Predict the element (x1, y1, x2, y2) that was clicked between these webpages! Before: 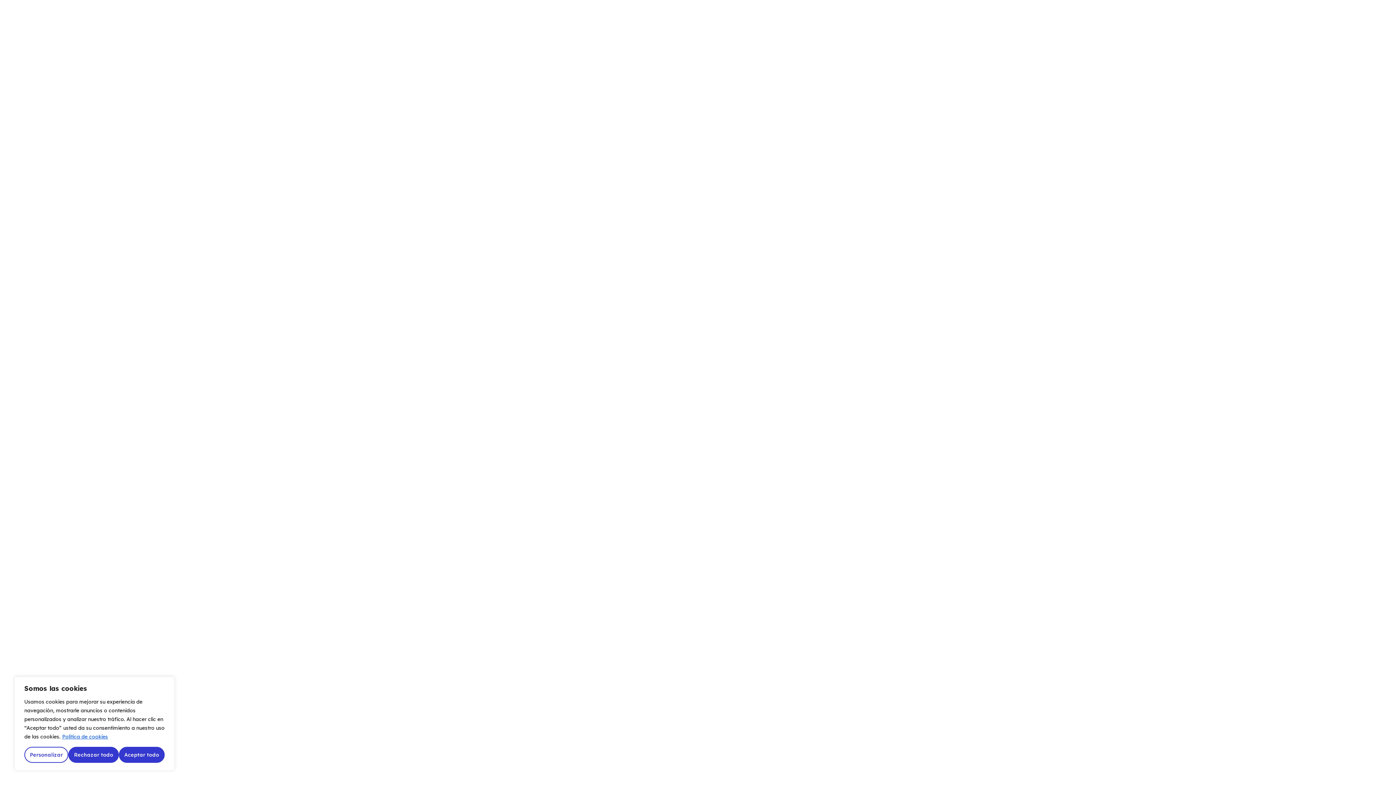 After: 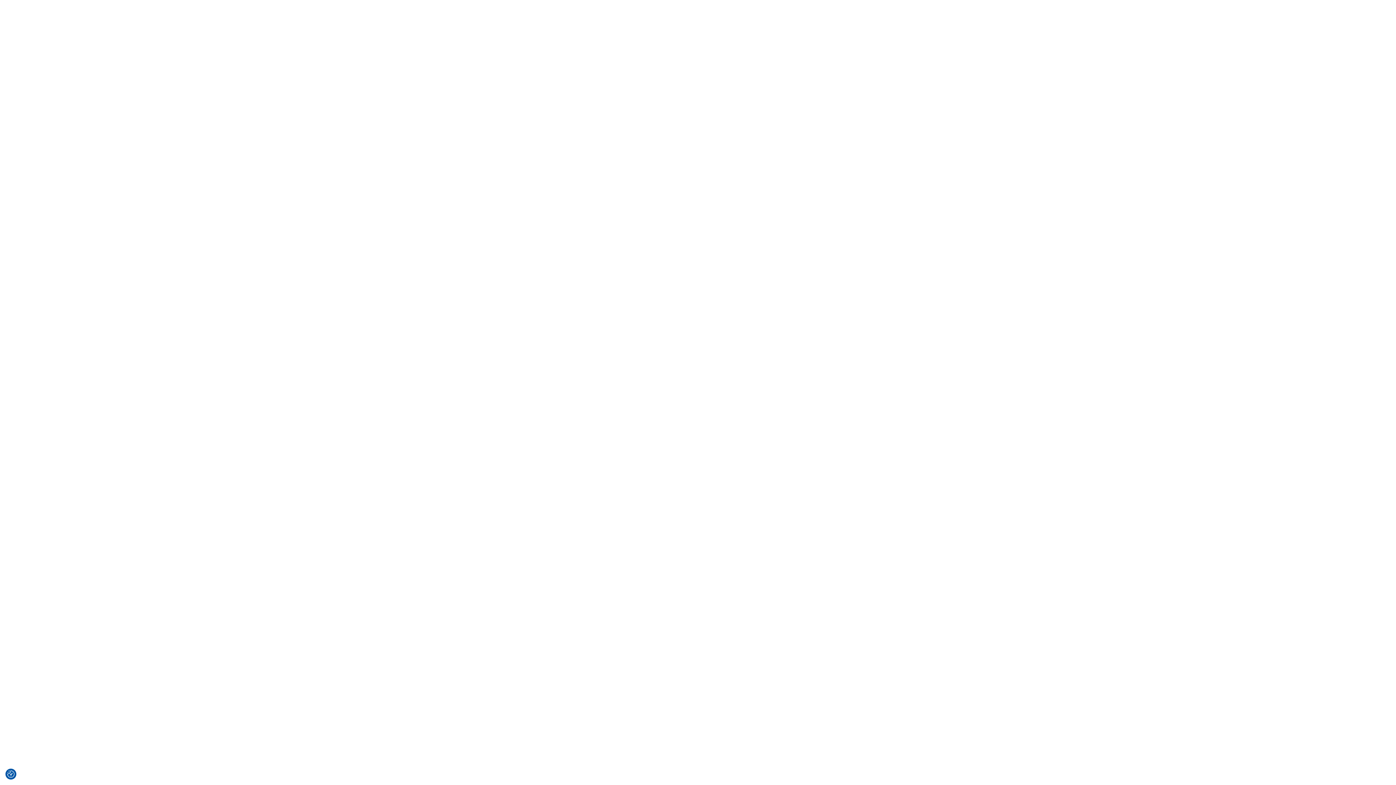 Action: label: Aceptar todo bbox: (118, 747, 164, 763)